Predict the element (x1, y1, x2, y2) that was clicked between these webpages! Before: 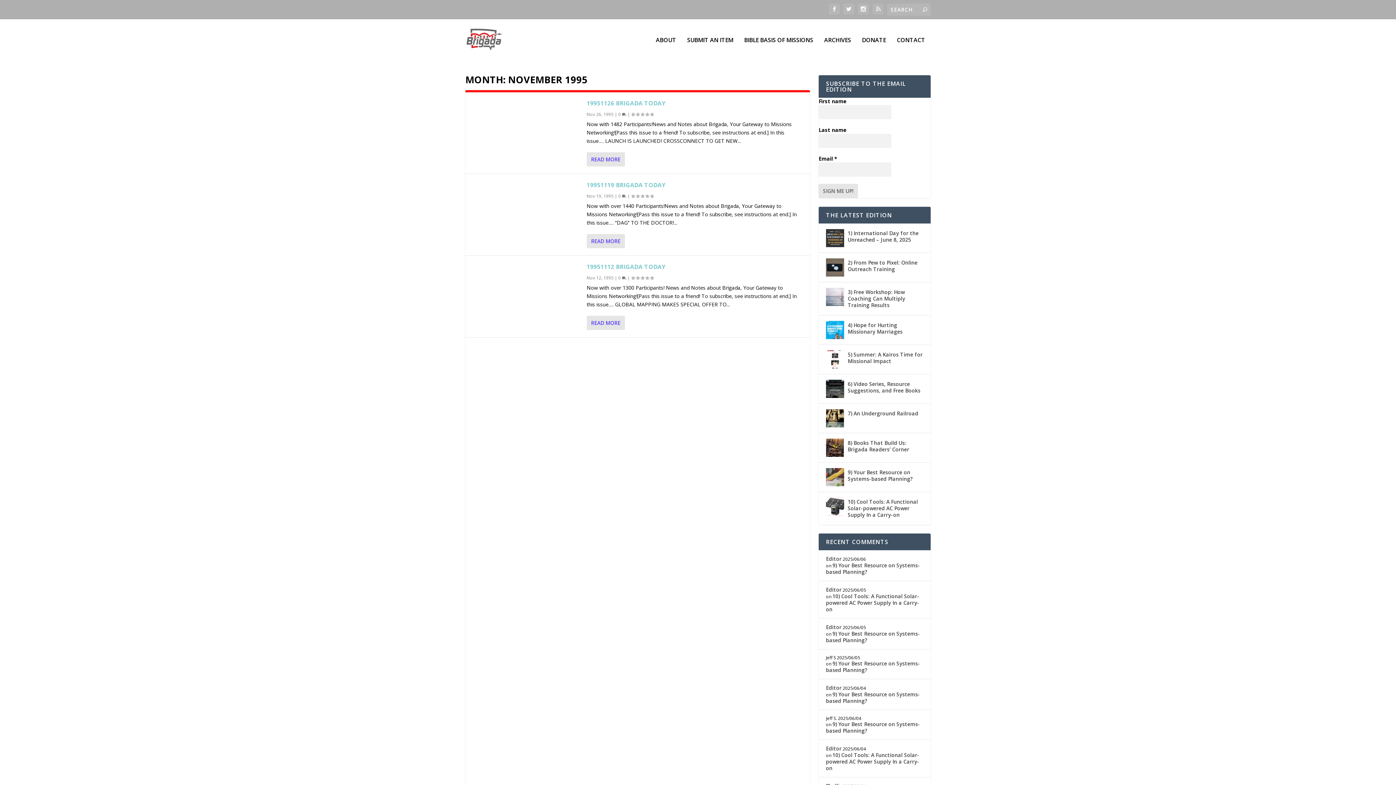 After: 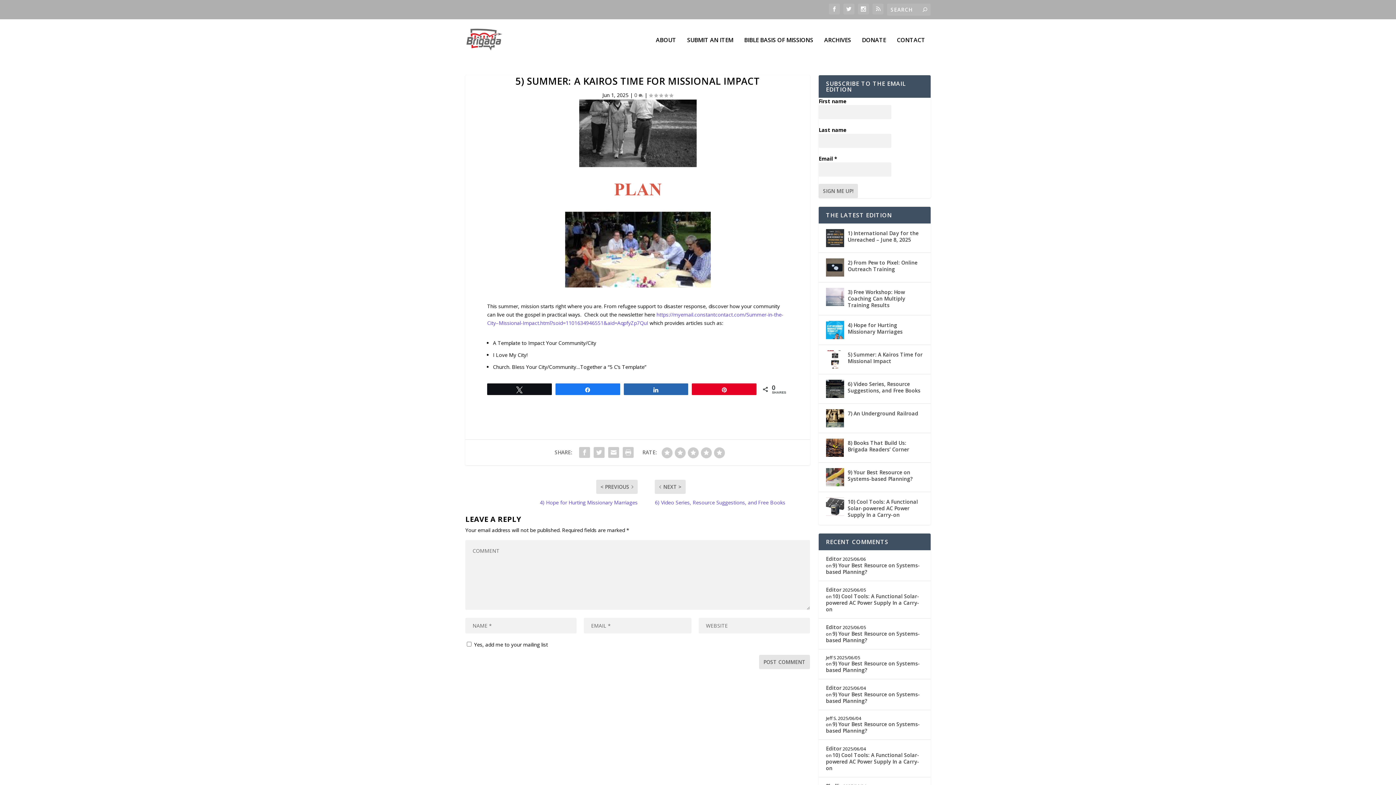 Action: label: 5) Summer: A Kairos Time for Missional Impact bbox: (848, 350, 923, 365)